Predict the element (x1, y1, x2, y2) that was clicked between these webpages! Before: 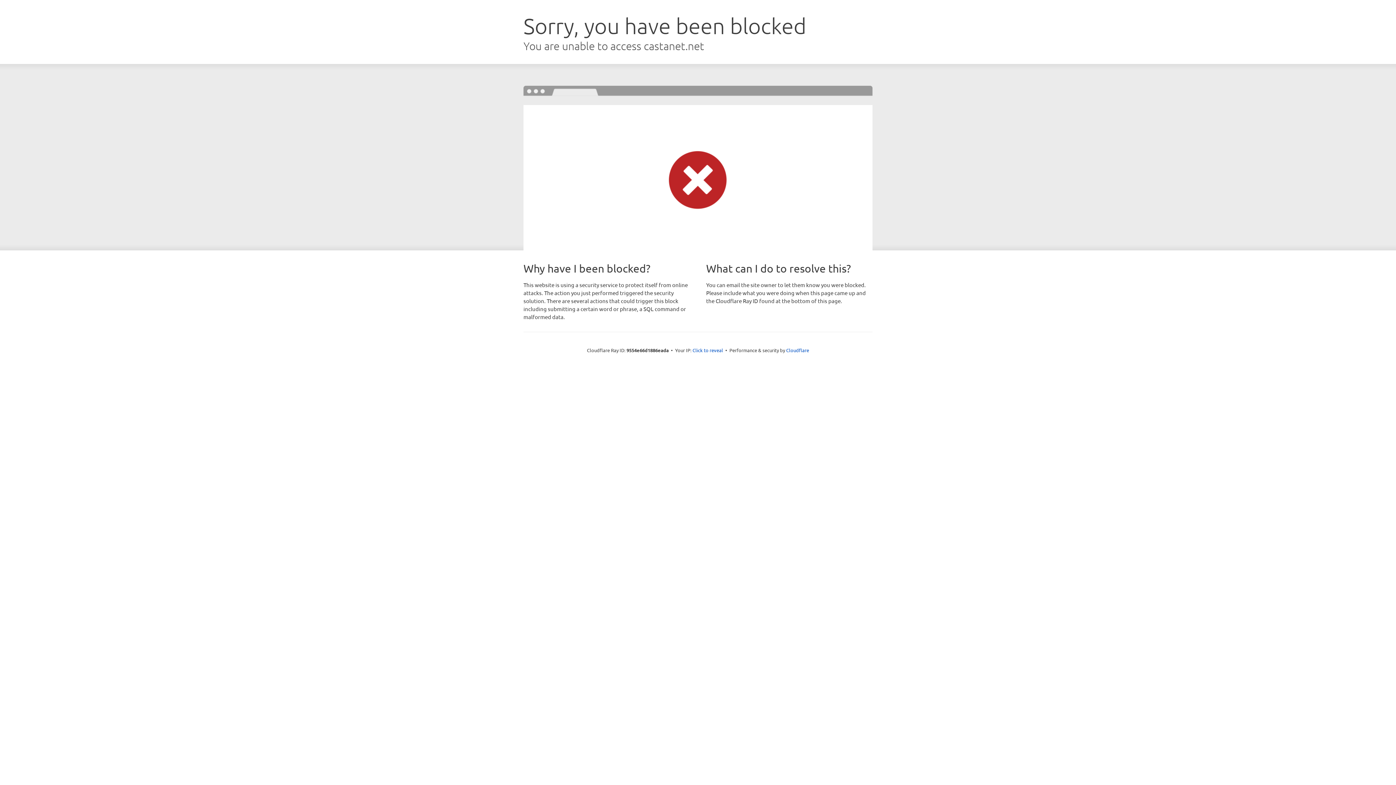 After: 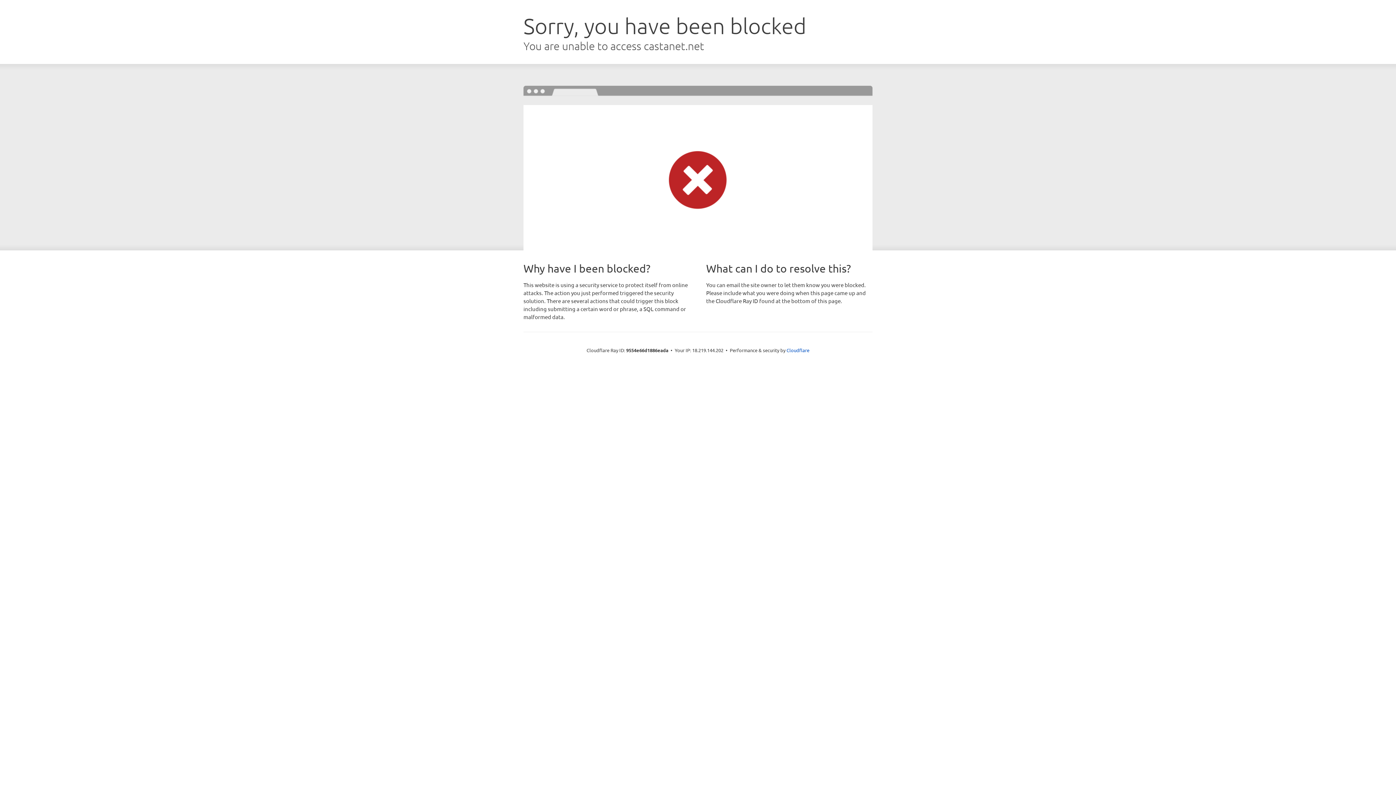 Action: bbox: (692, 346, 723, 353) label: Click to reveal